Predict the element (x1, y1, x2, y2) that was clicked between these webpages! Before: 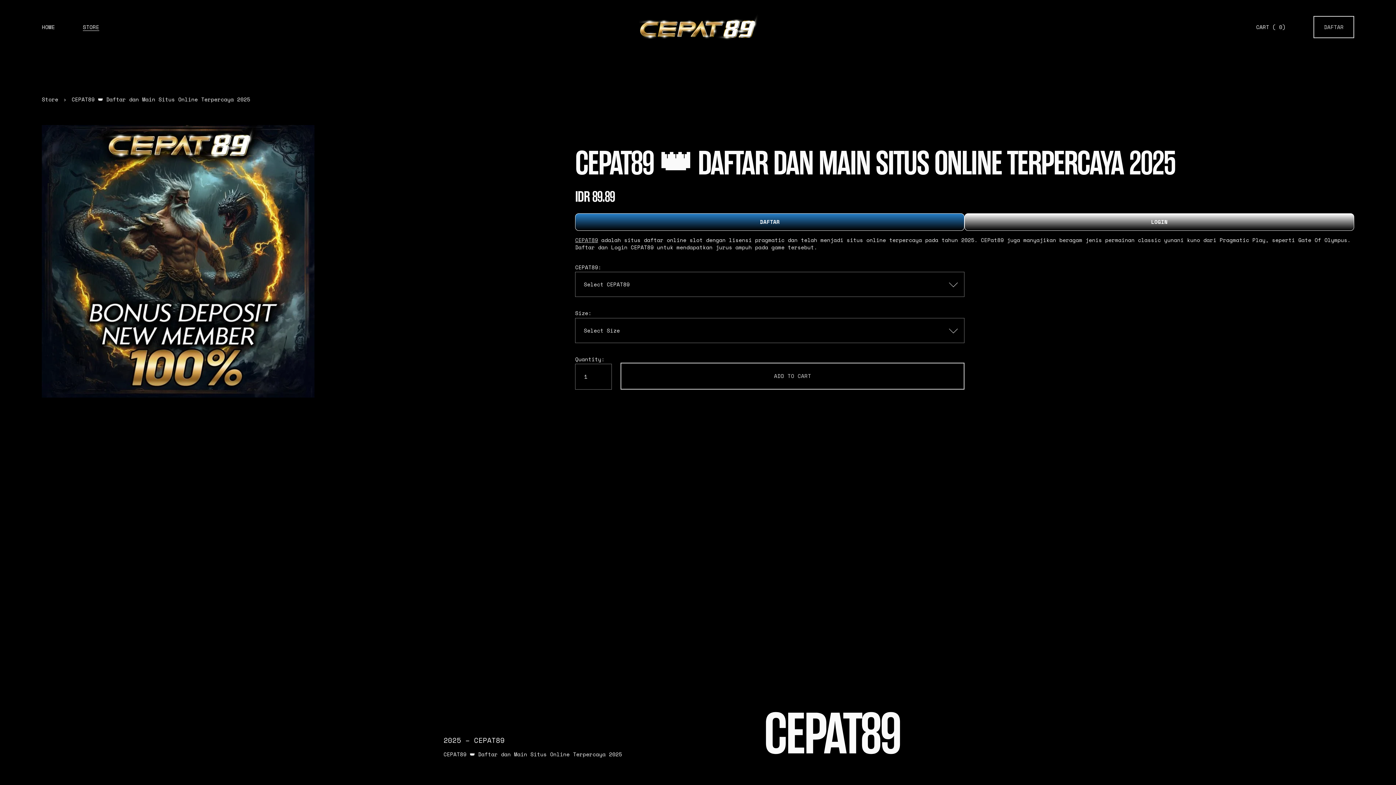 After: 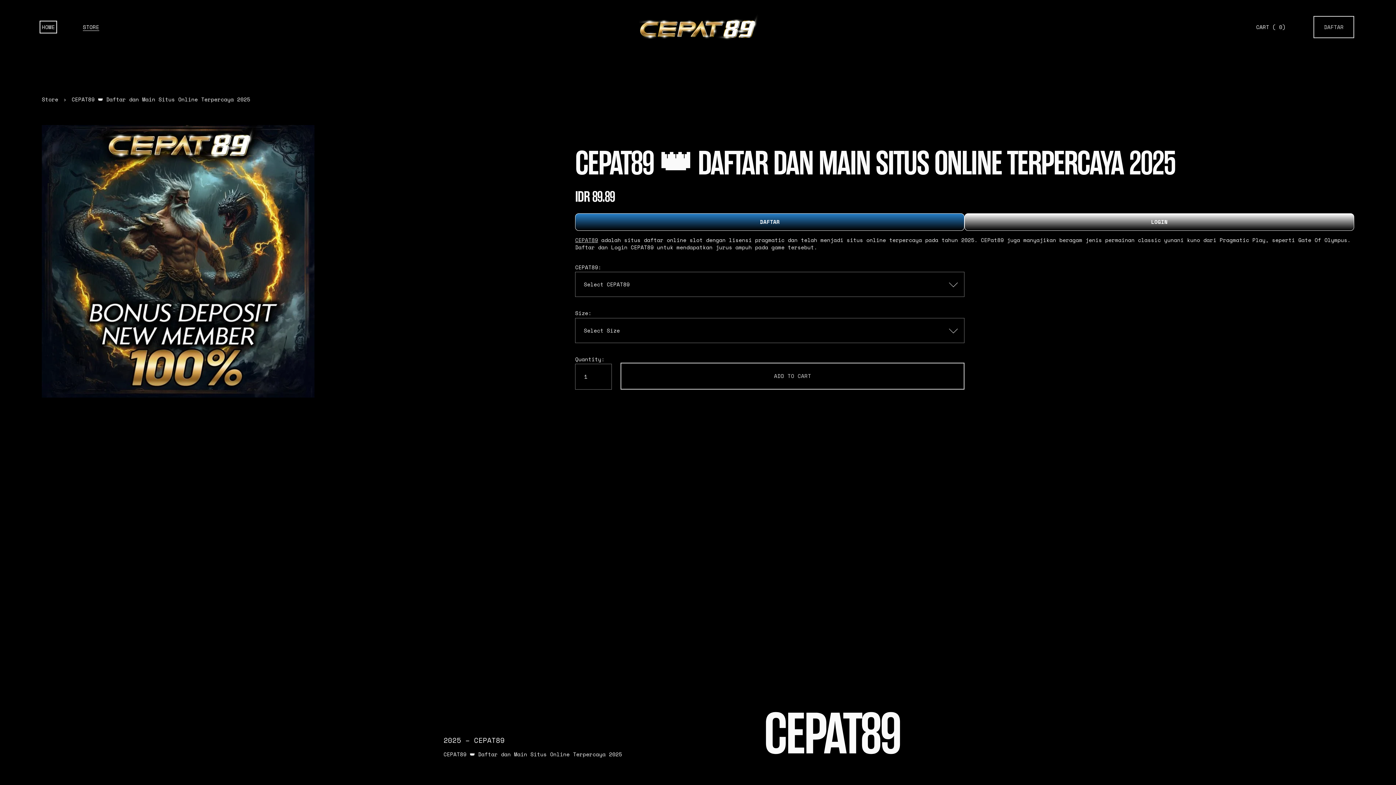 Action: label: HOME bbox: (41, 22, 54, 31)